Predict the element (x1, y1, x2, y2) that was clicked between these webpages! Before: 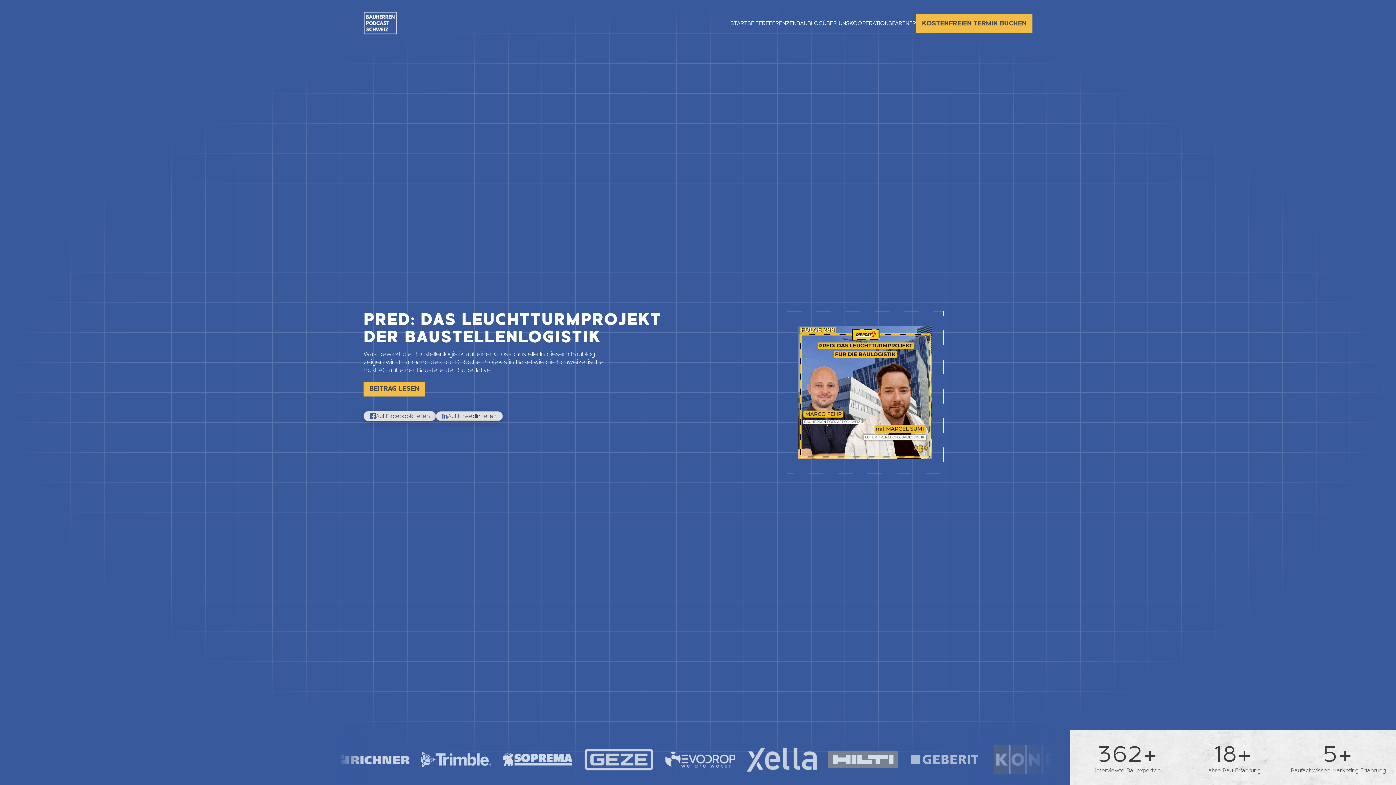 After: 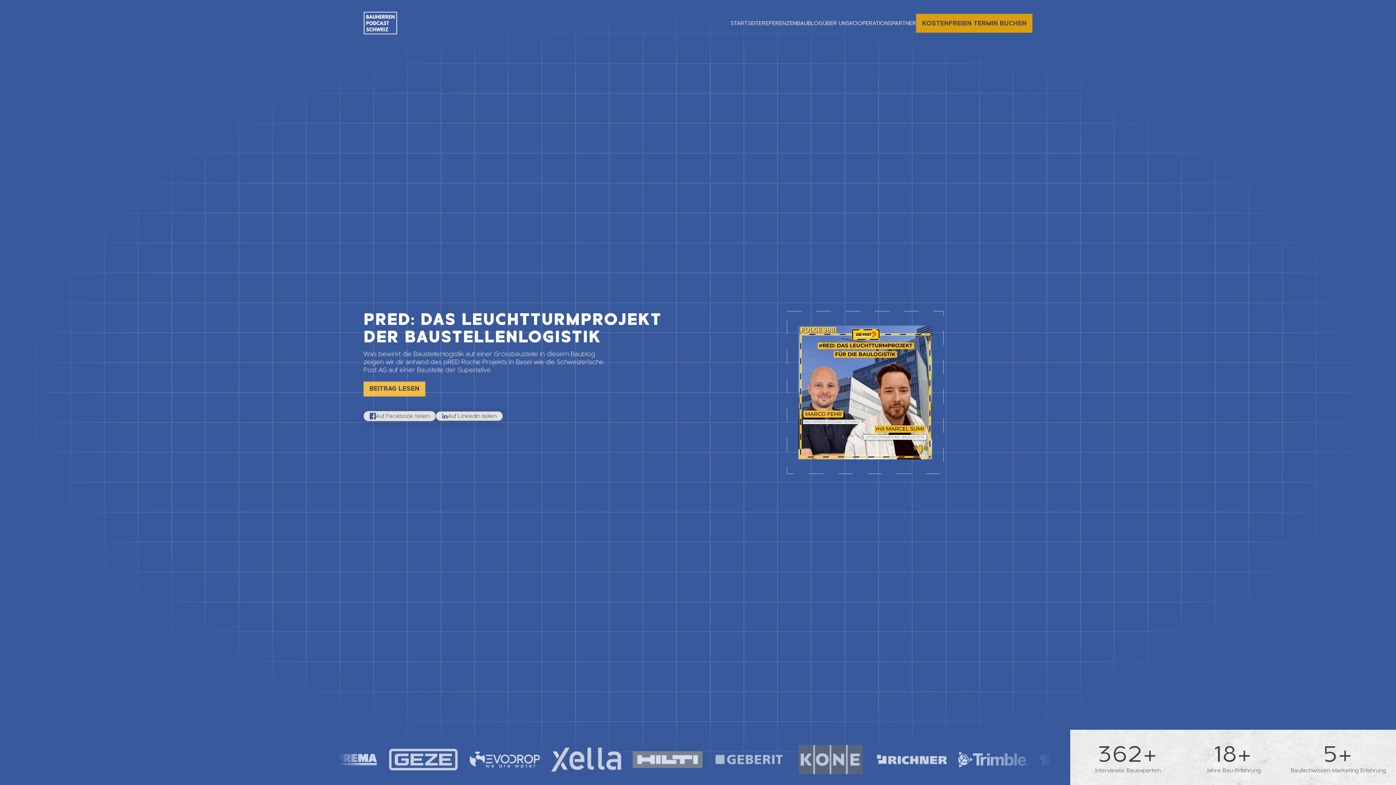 Action: label: KOSTENFREIEN TERMIN BUCHEN bbox: (916, 13, 1032, 32)